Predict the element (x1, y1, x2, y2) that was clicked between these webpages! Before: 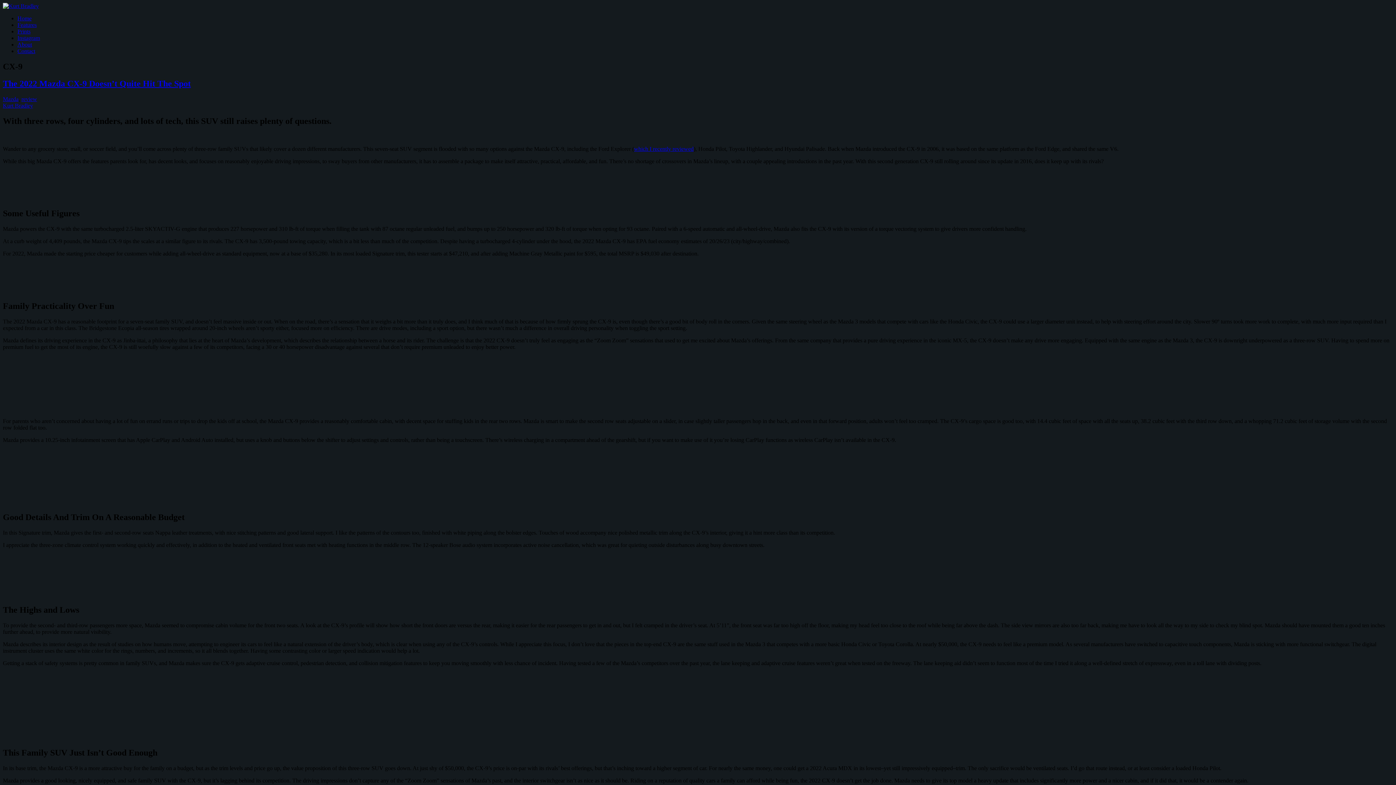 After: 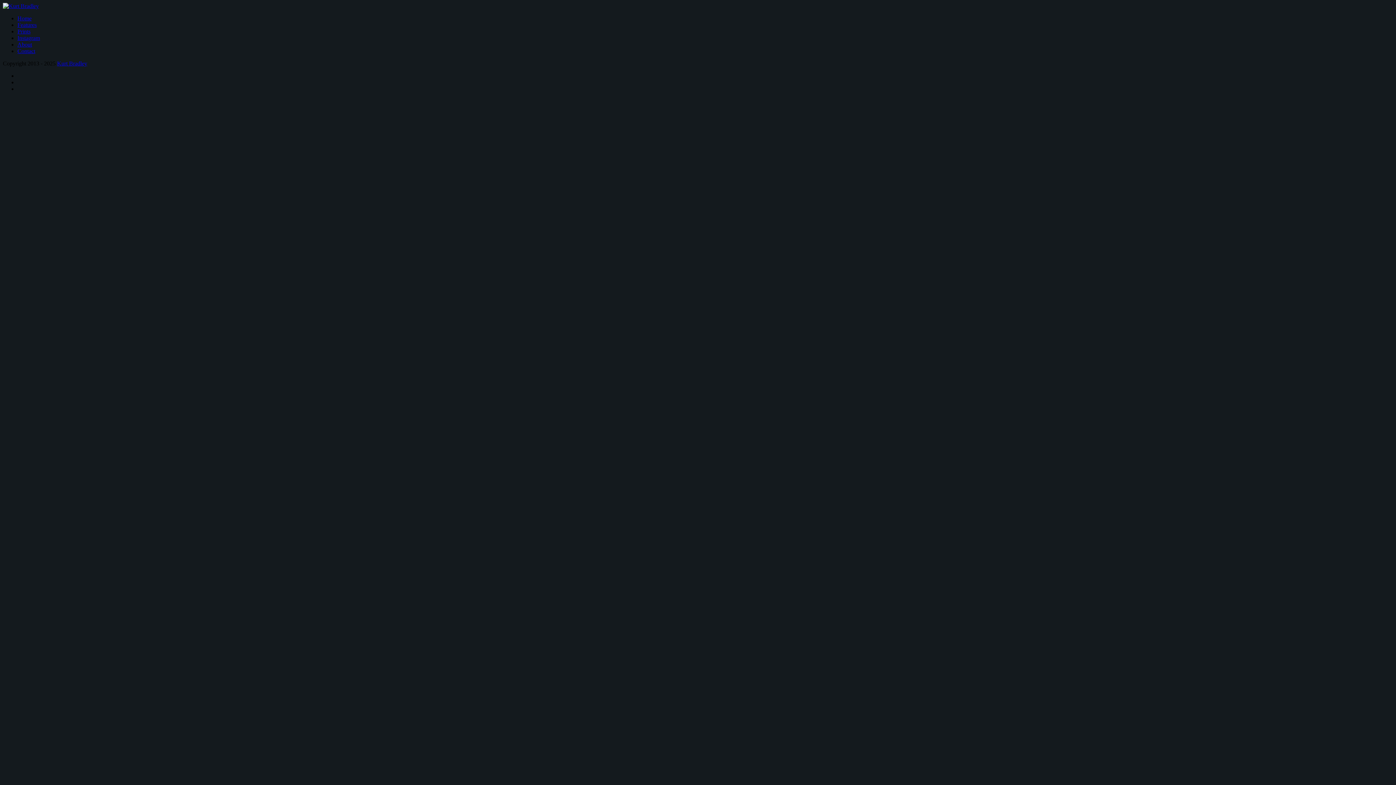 Action: label: Home bbox: (17, 15, 31, 21)